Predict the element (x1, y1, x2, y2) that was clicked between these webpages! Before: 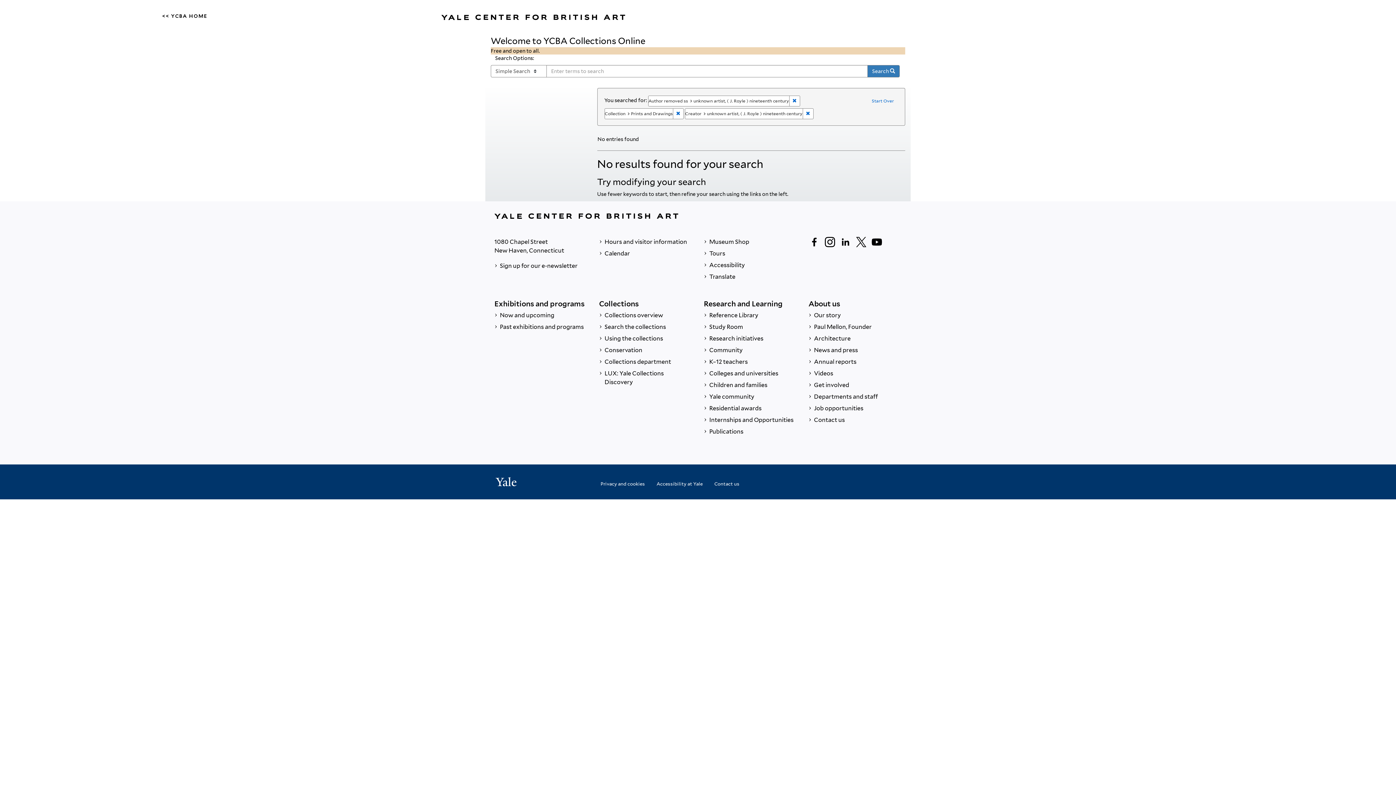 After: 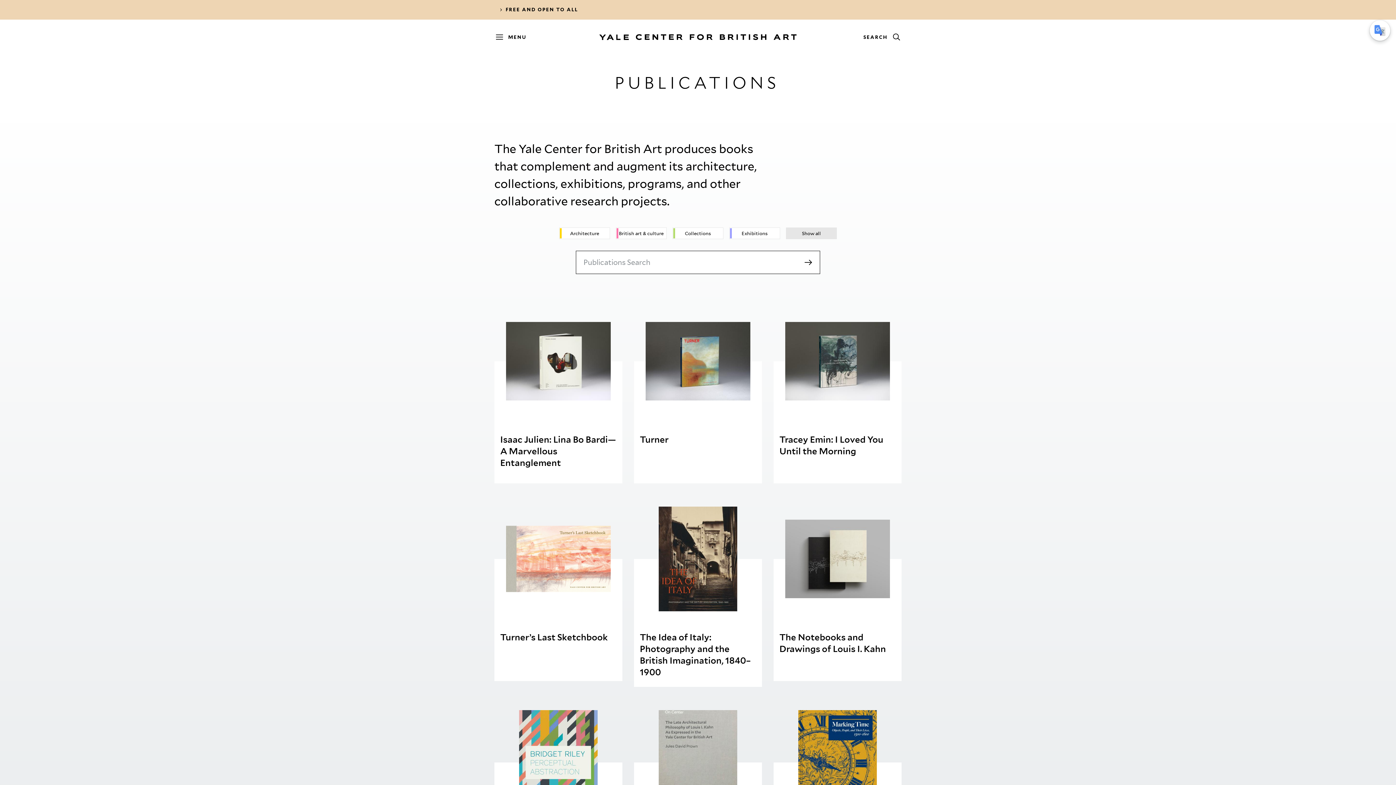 Action: bbox: (704, 426, 797, 437) label:  Publications